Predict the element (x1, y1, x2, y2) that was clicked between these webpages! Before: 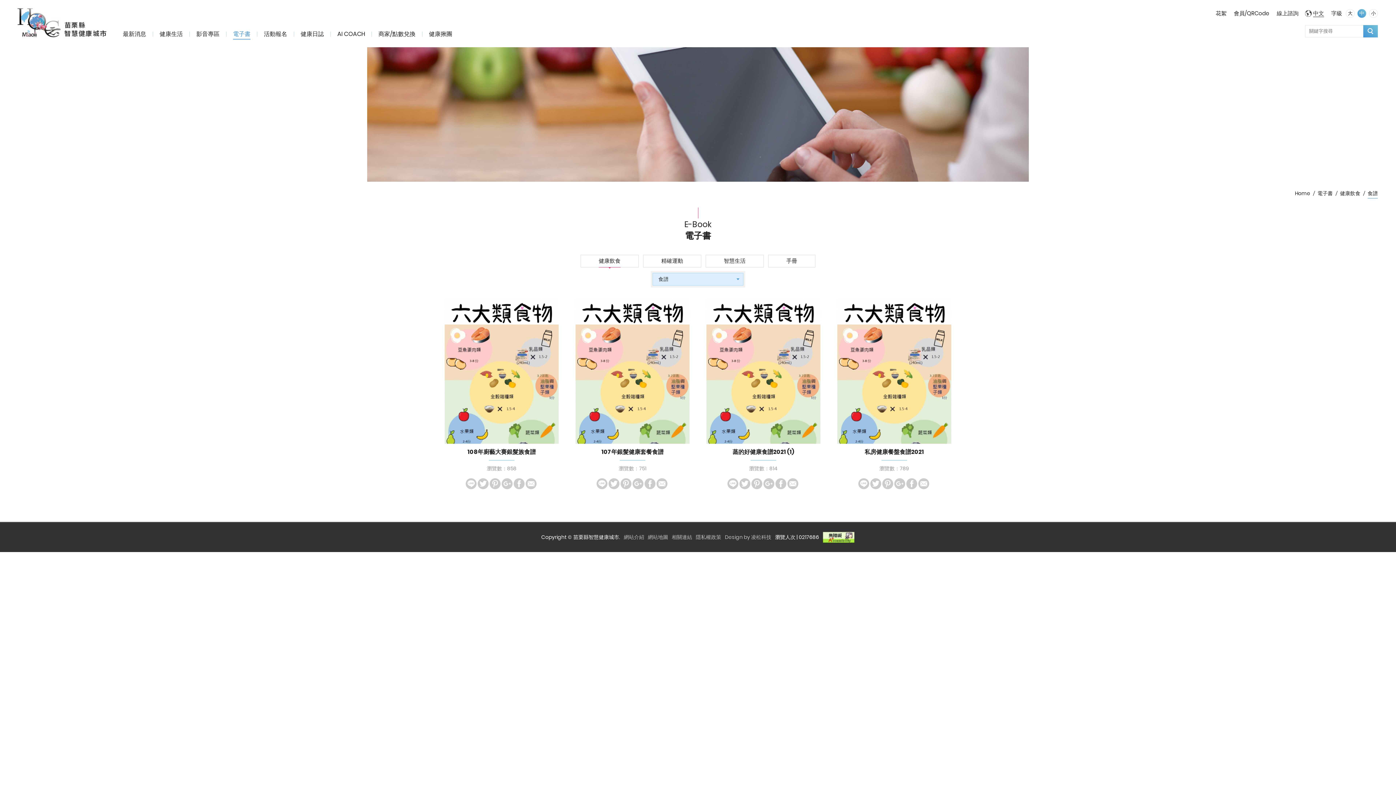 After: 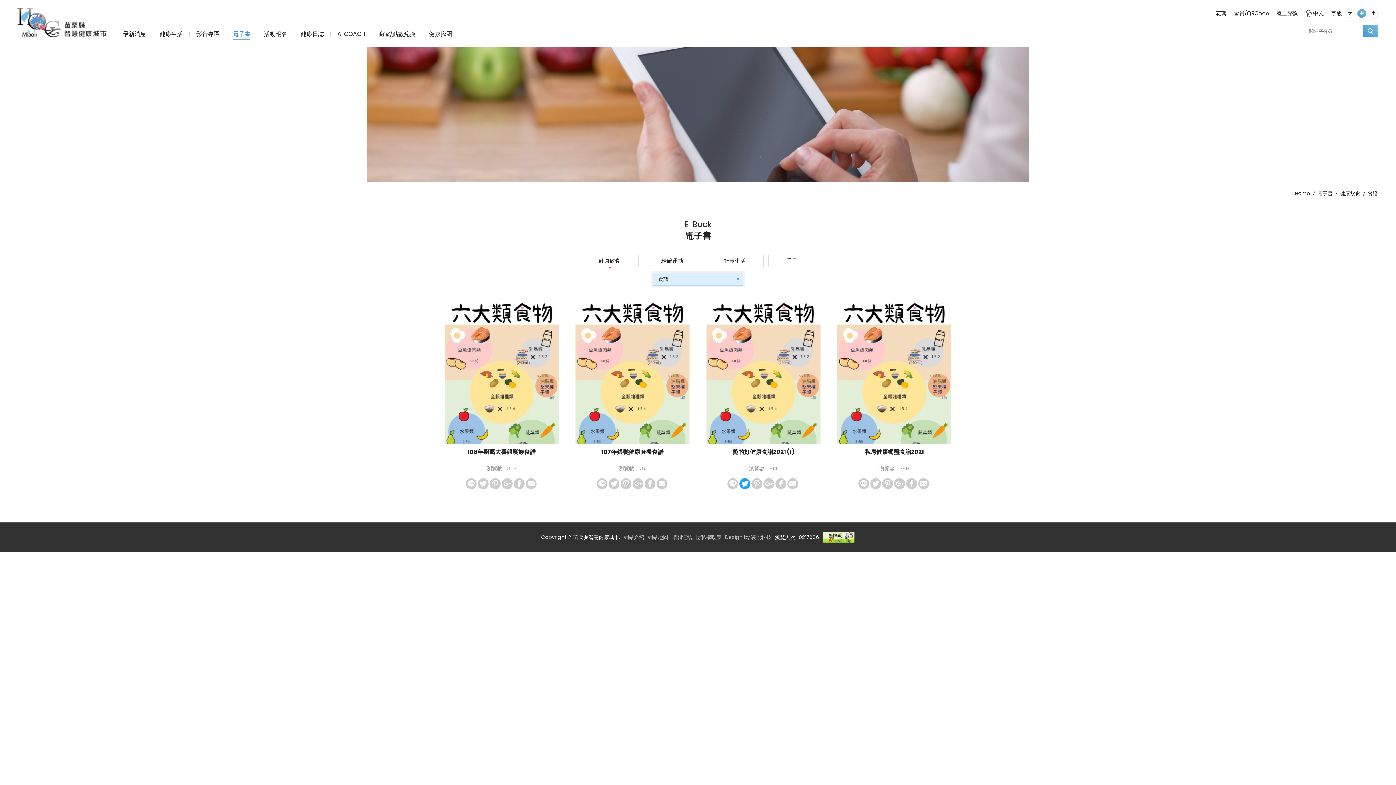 Action: label: 分享至Twitter bbox: (739, 478, 750, 489)